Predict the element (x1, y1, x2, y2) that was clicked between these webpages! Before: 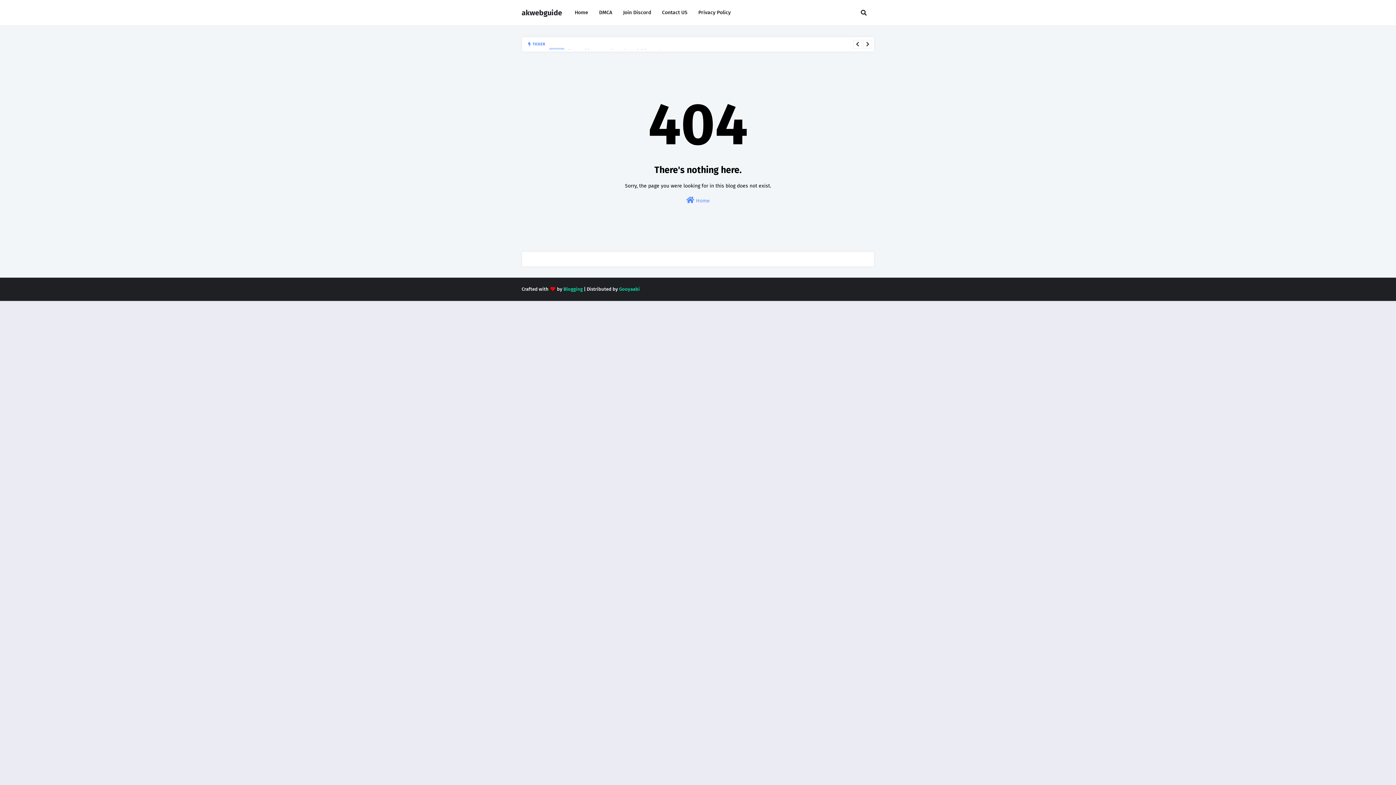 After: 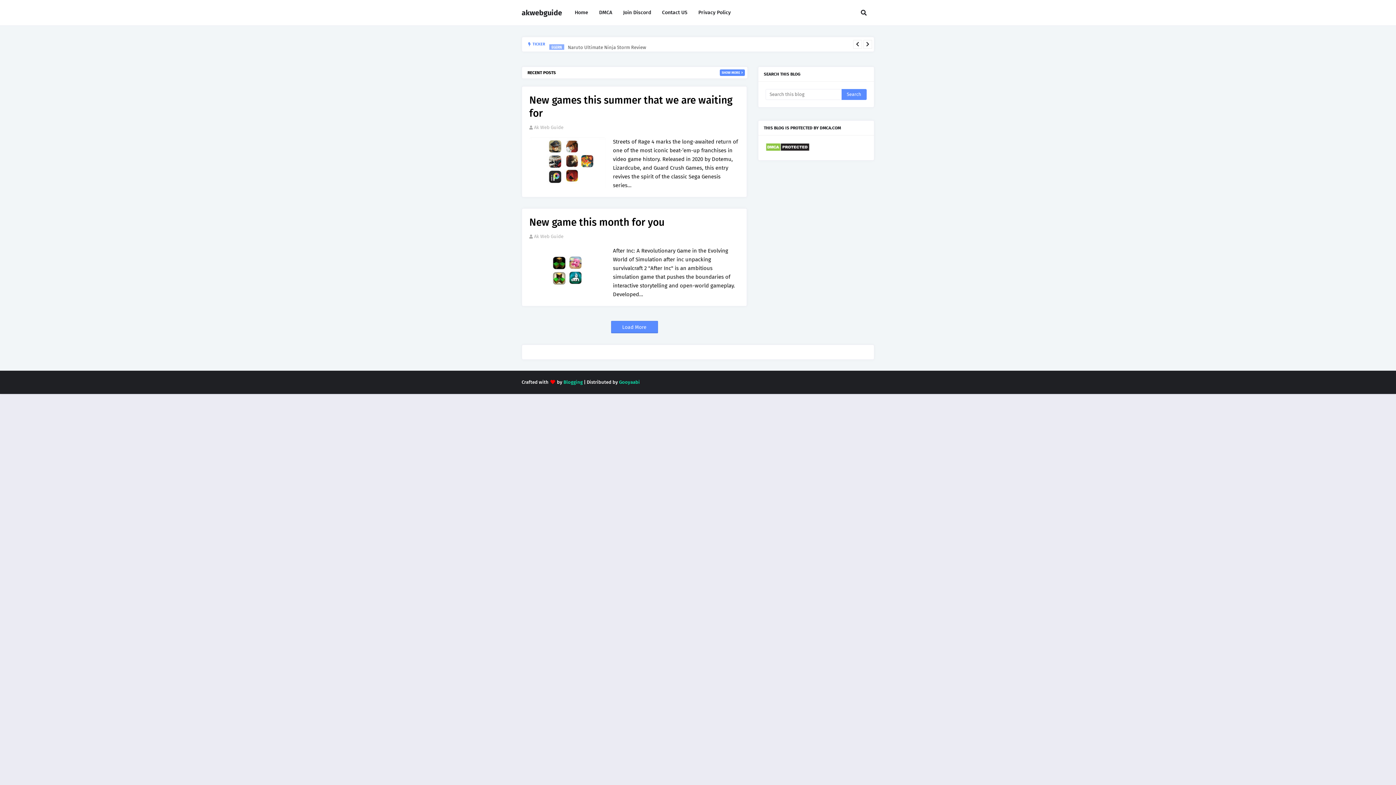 Action: bbox: (569, 0, 593, 25) label: Home